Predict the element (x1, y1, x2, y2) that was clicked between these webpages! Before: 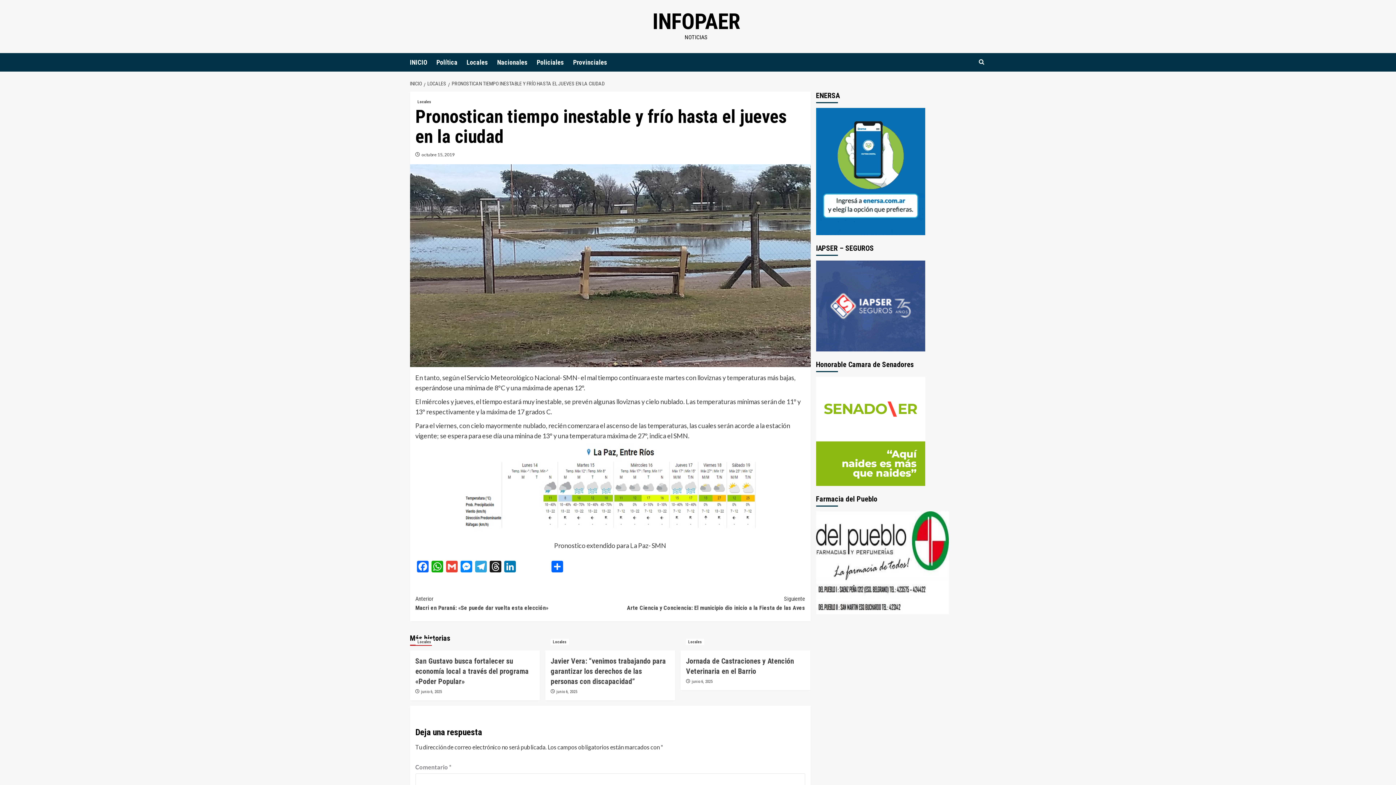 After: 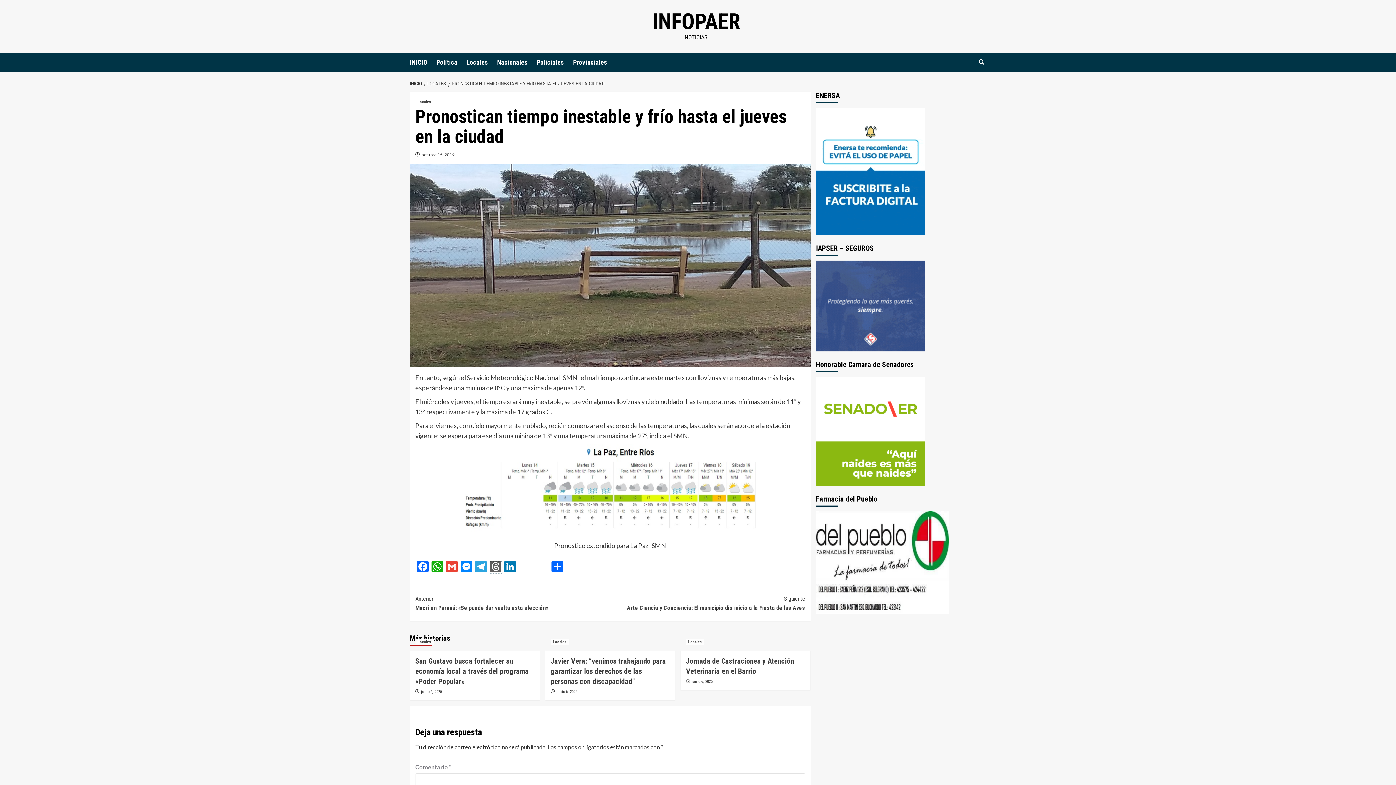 Action: bbox: (488, 561, 502, 574) label: Threads